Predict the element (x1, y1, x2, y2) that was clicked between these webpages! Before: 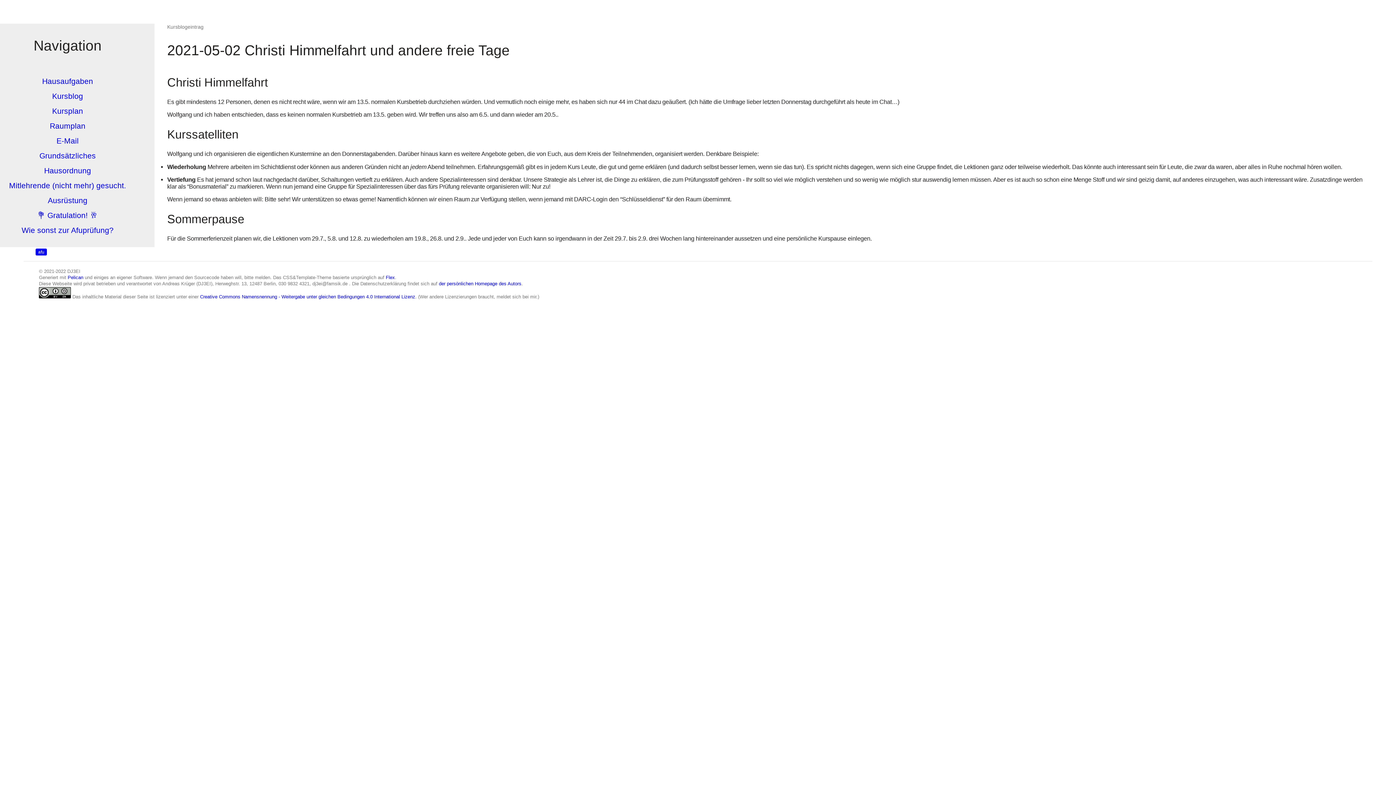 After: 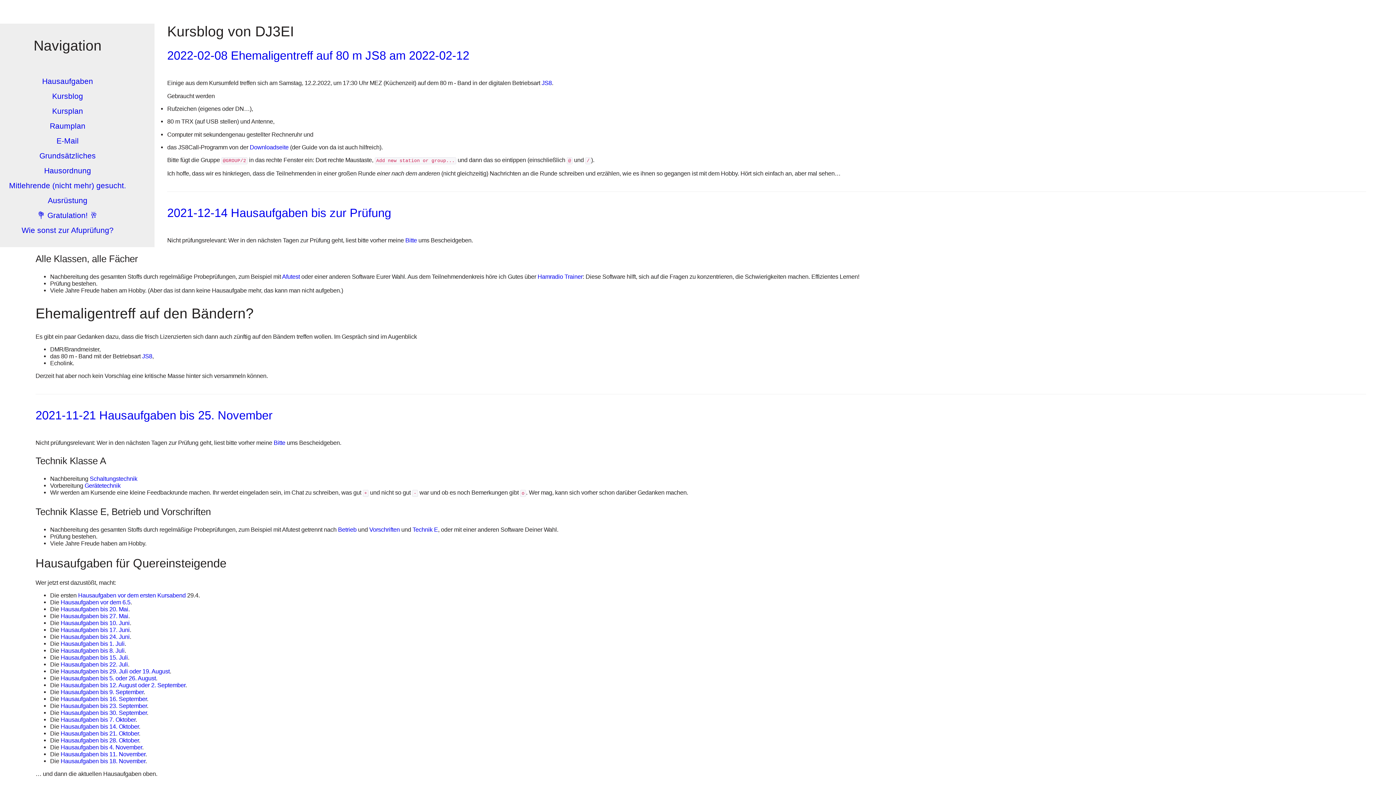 Action: bbox: (52, 91, 83, 100) label: Kursblog